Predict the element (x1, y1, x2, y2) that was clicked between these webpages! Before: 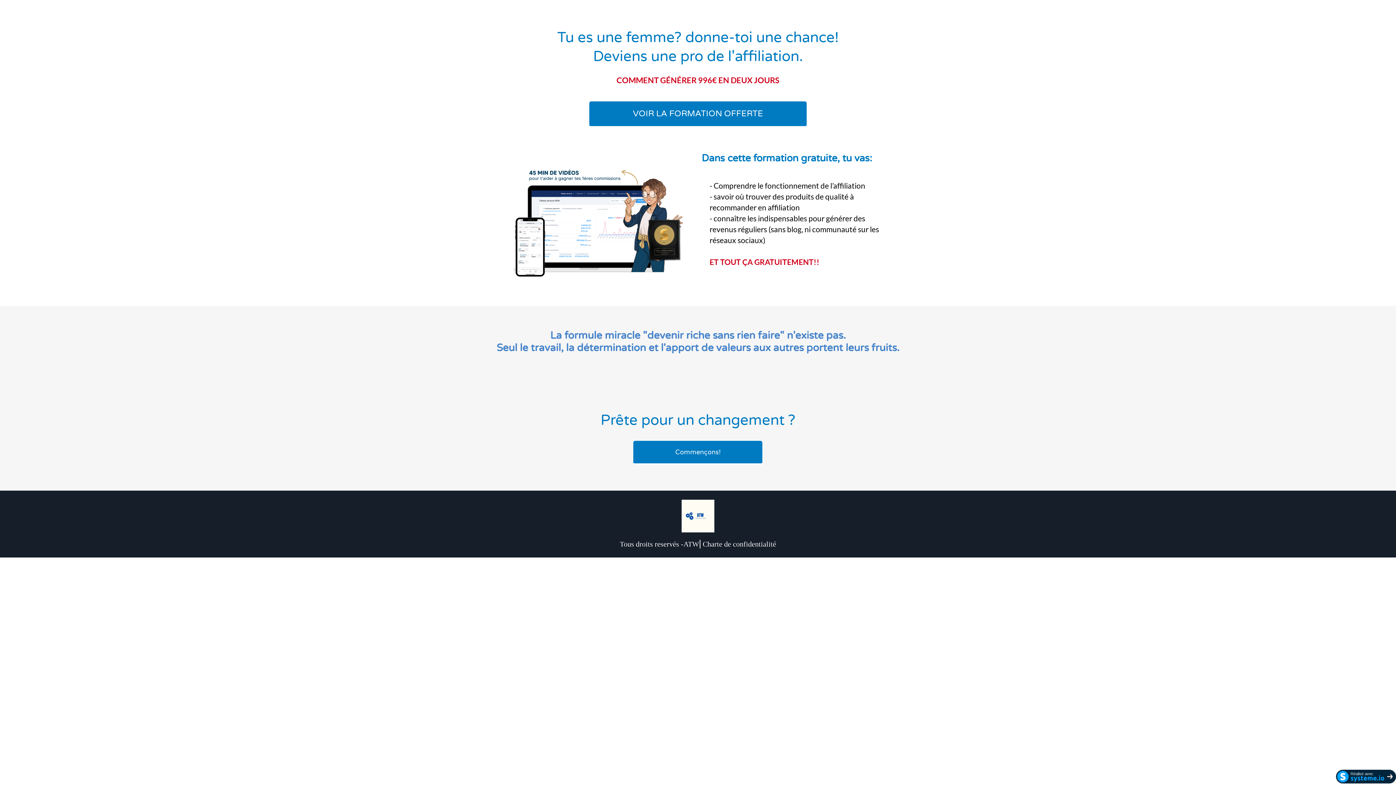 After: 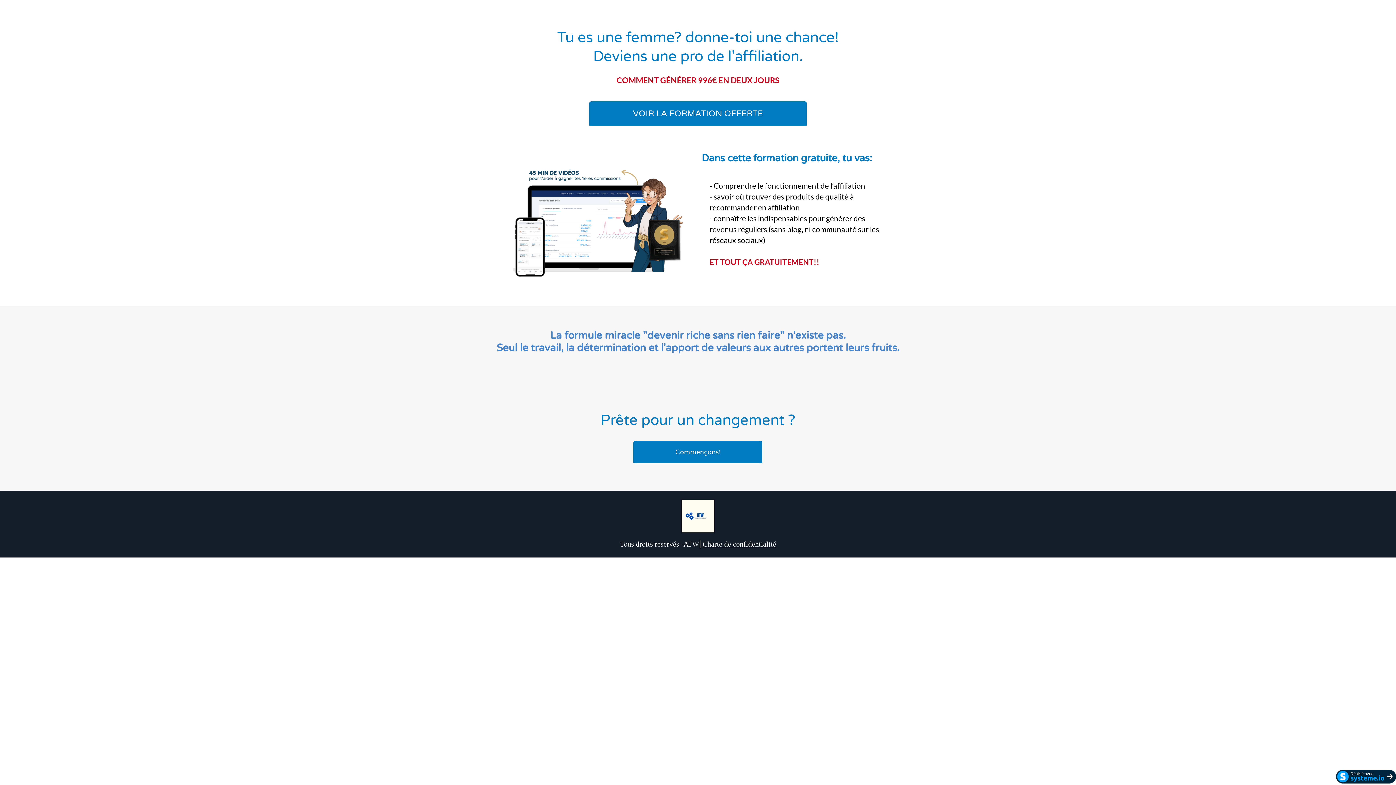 Action: bbox: (702, 540, 776, 548) label: Charte de confidentialité